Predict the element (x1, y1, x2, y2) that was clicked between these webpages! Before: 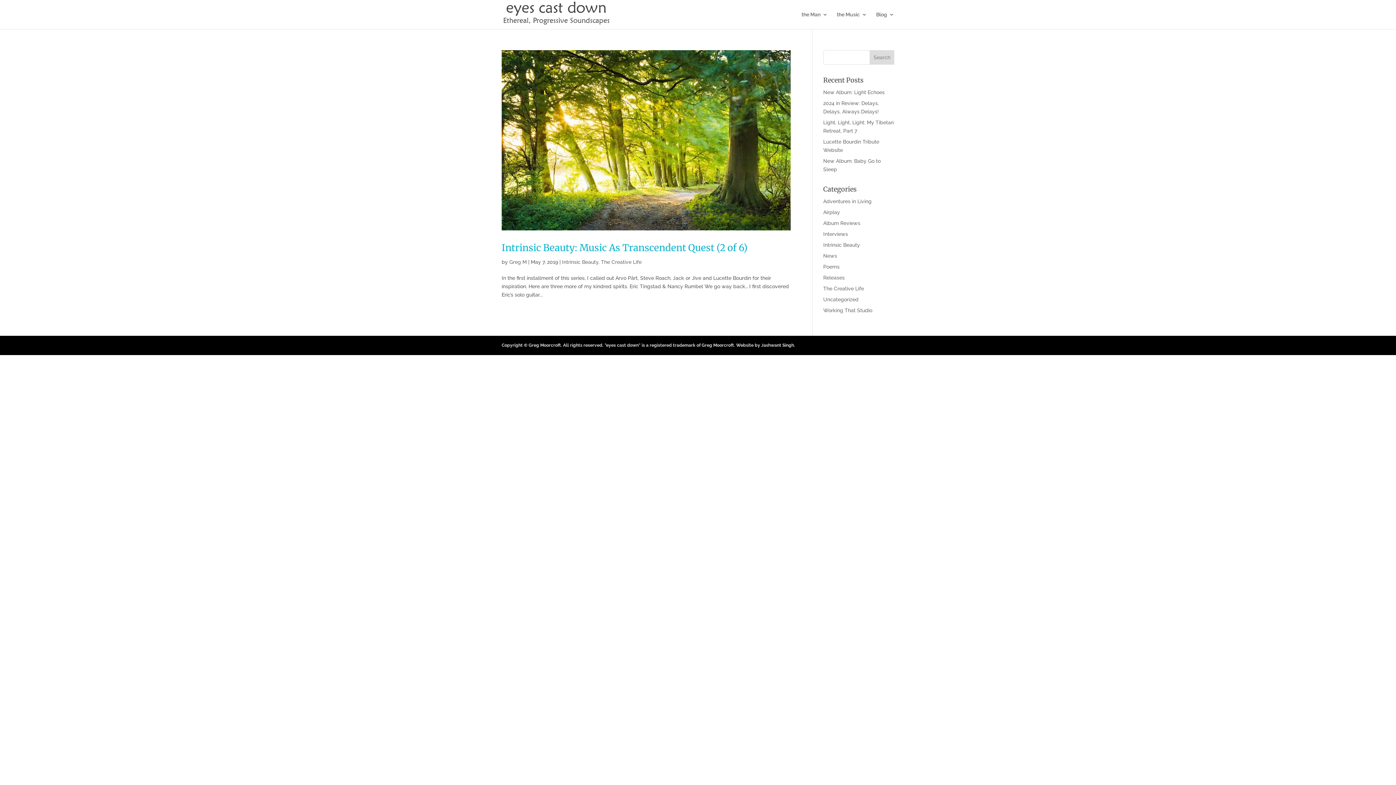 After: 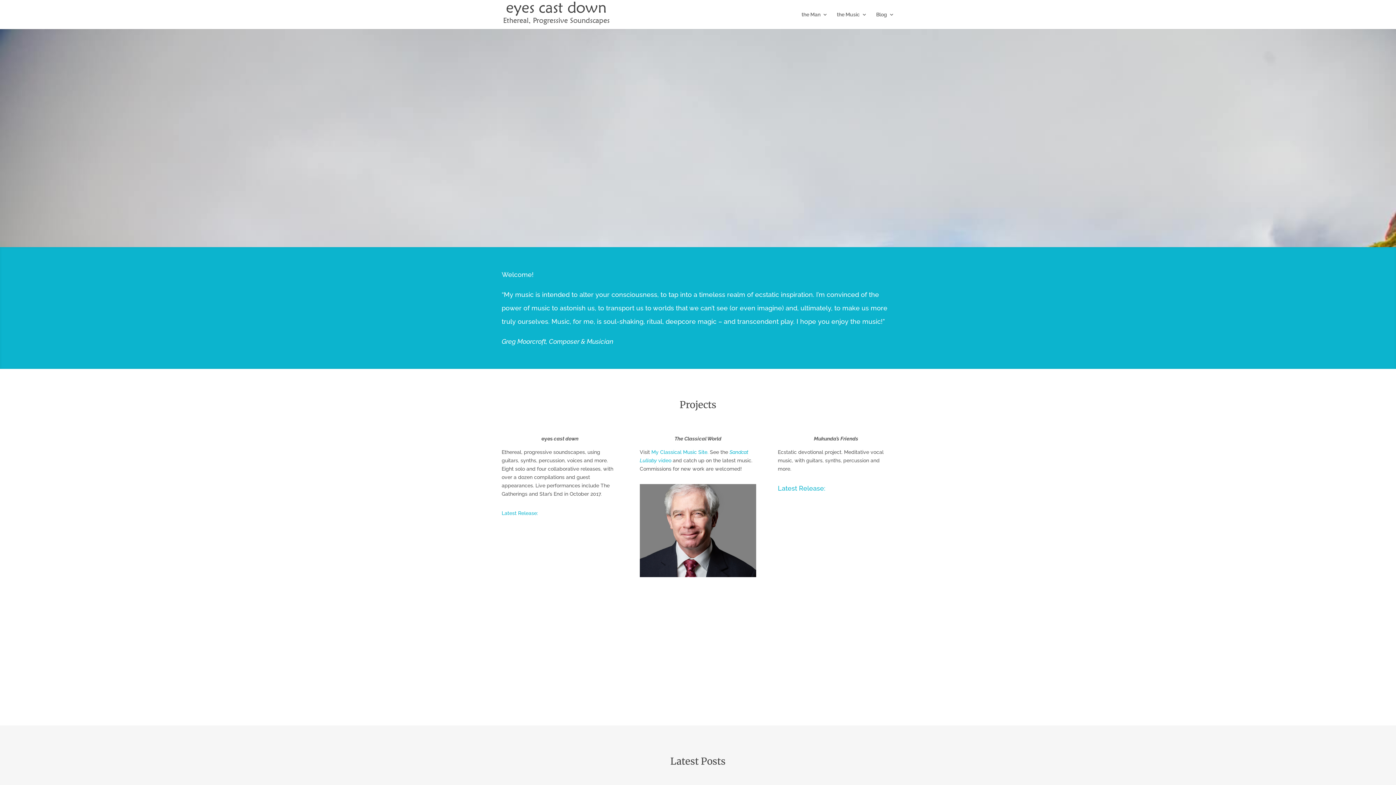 Action: bbox: (503, 0, 609, 29) label: eyes cast down
Ethereal, Progressive Soundscapes